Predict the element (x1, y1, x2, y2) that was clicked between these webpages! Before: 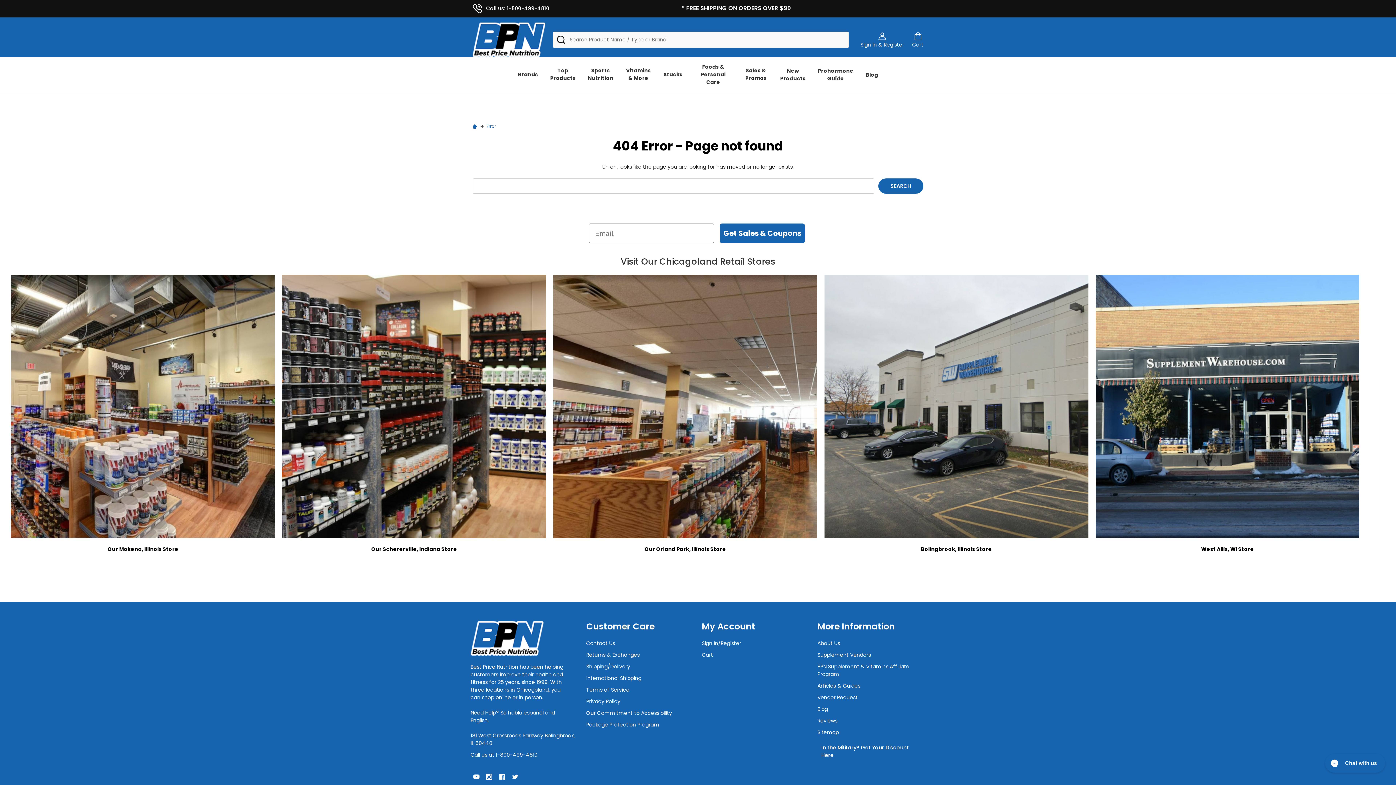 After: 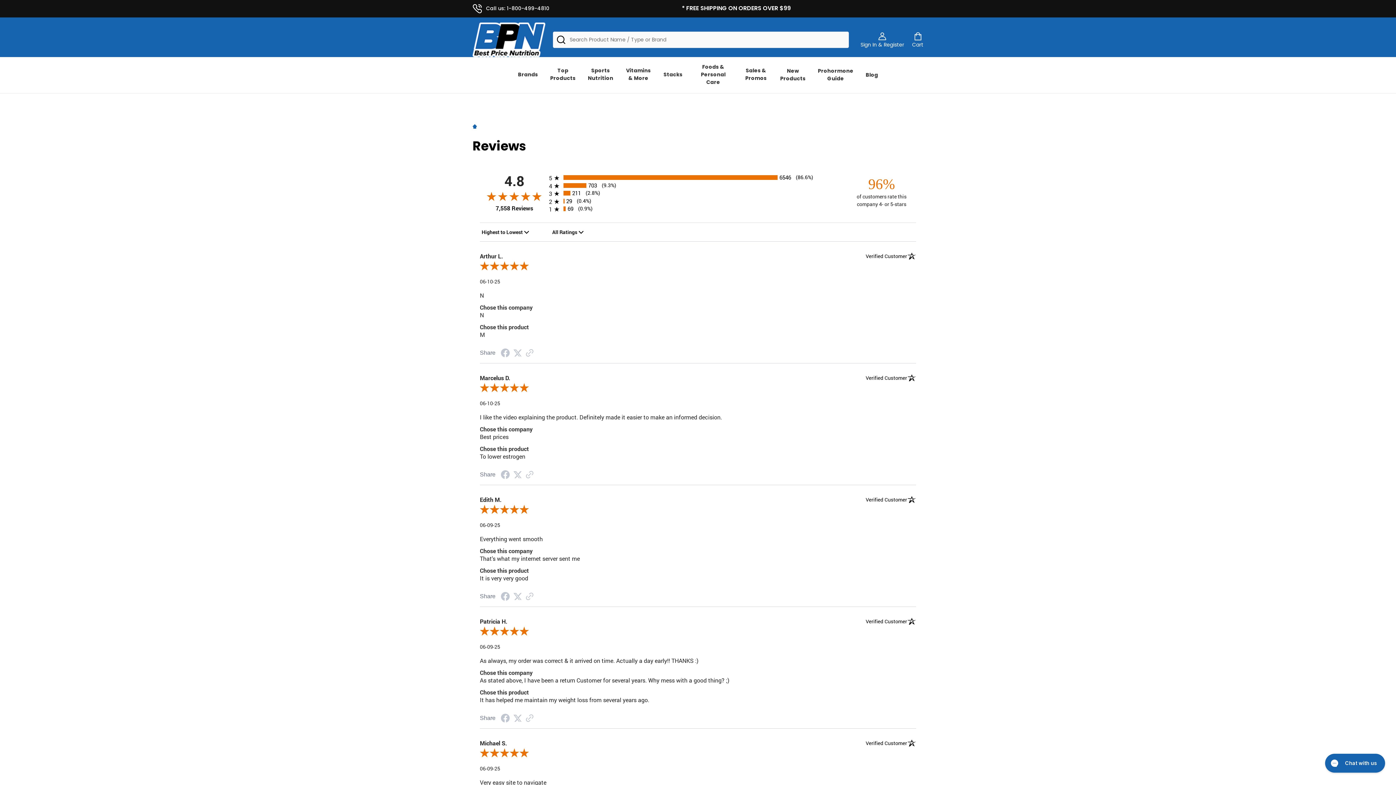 Action: label: Reviews bbox: (817, 717, 837, 724)